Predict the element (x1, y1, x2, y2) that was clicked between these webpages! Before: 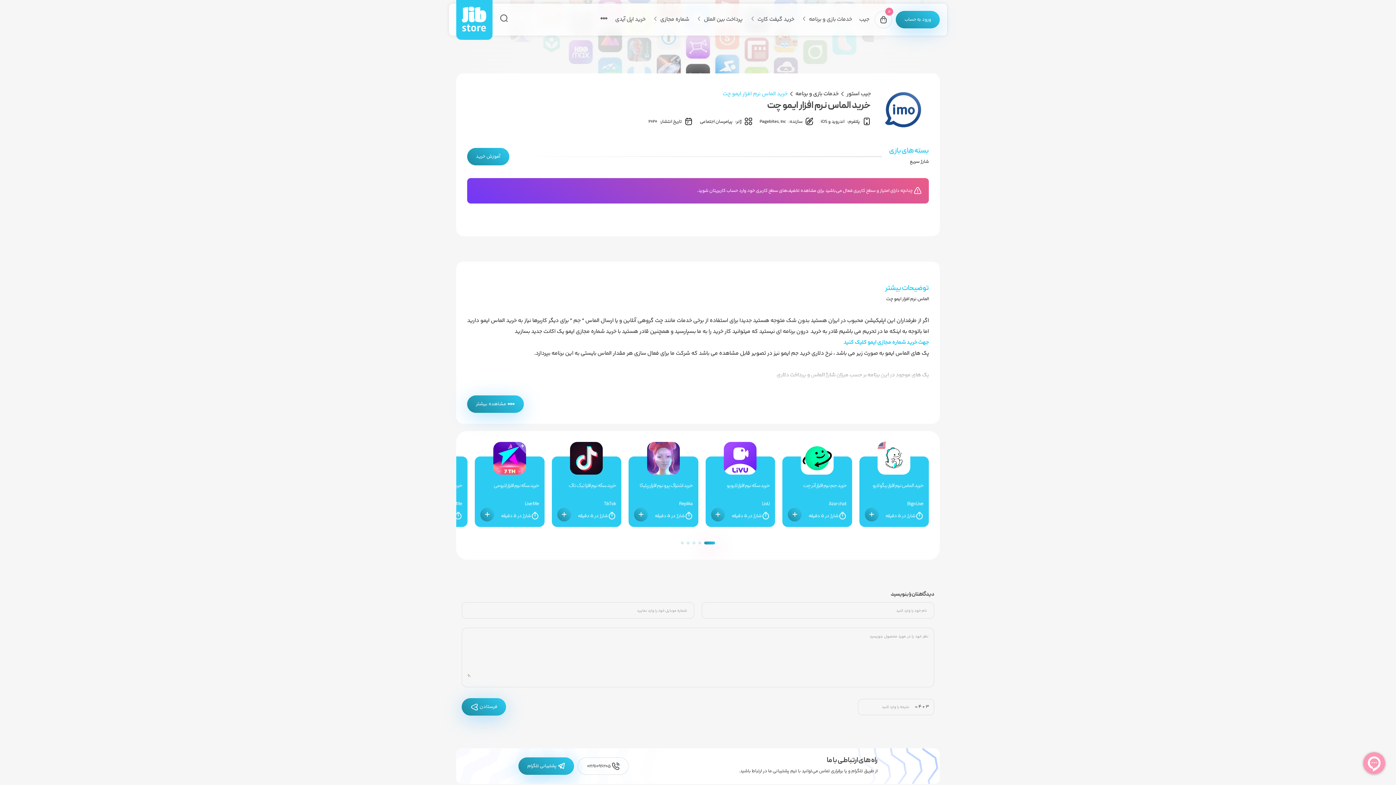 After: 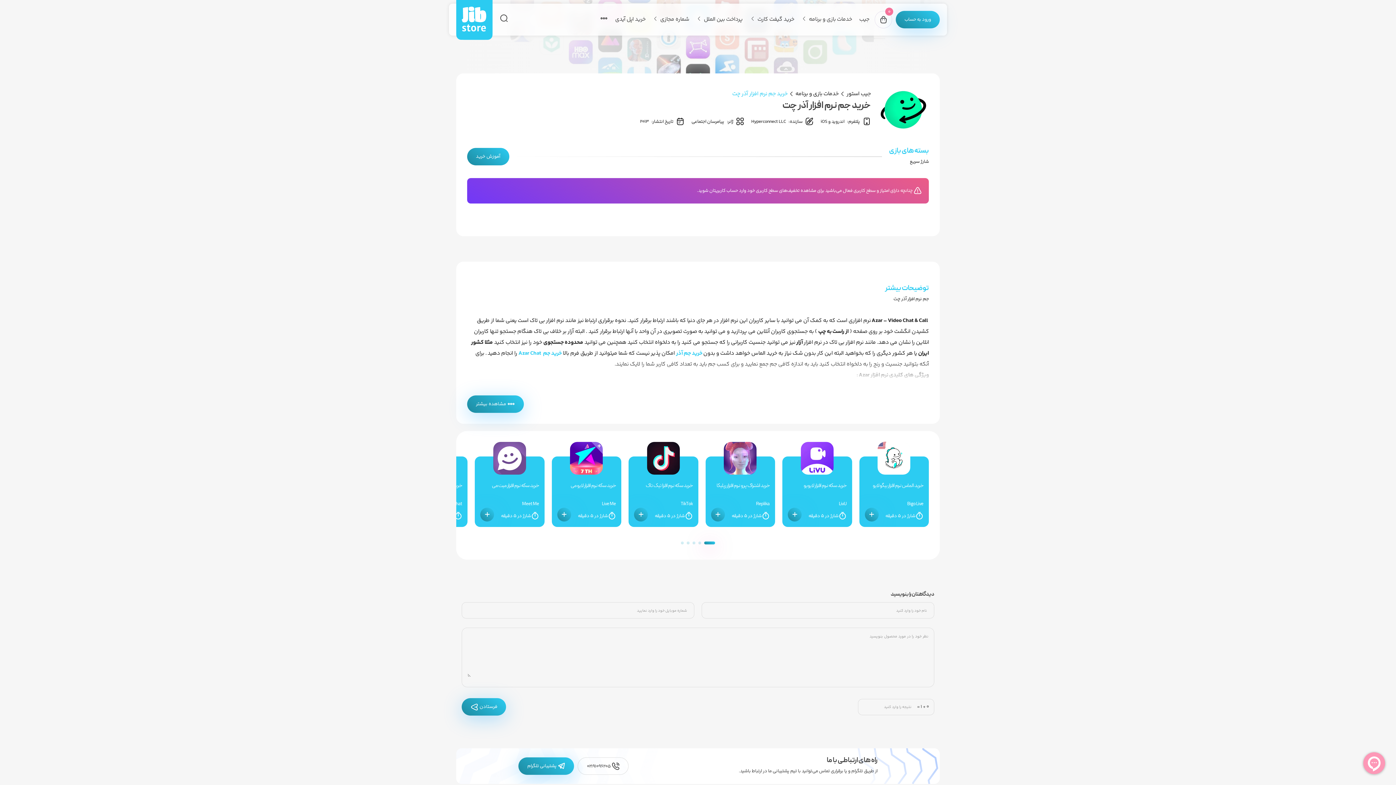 Action: bbox: (782, 442, 852, 527) label: خرید جم نرم افزار آذر چت
Azar chat
شارژ در ۵ دقیقه